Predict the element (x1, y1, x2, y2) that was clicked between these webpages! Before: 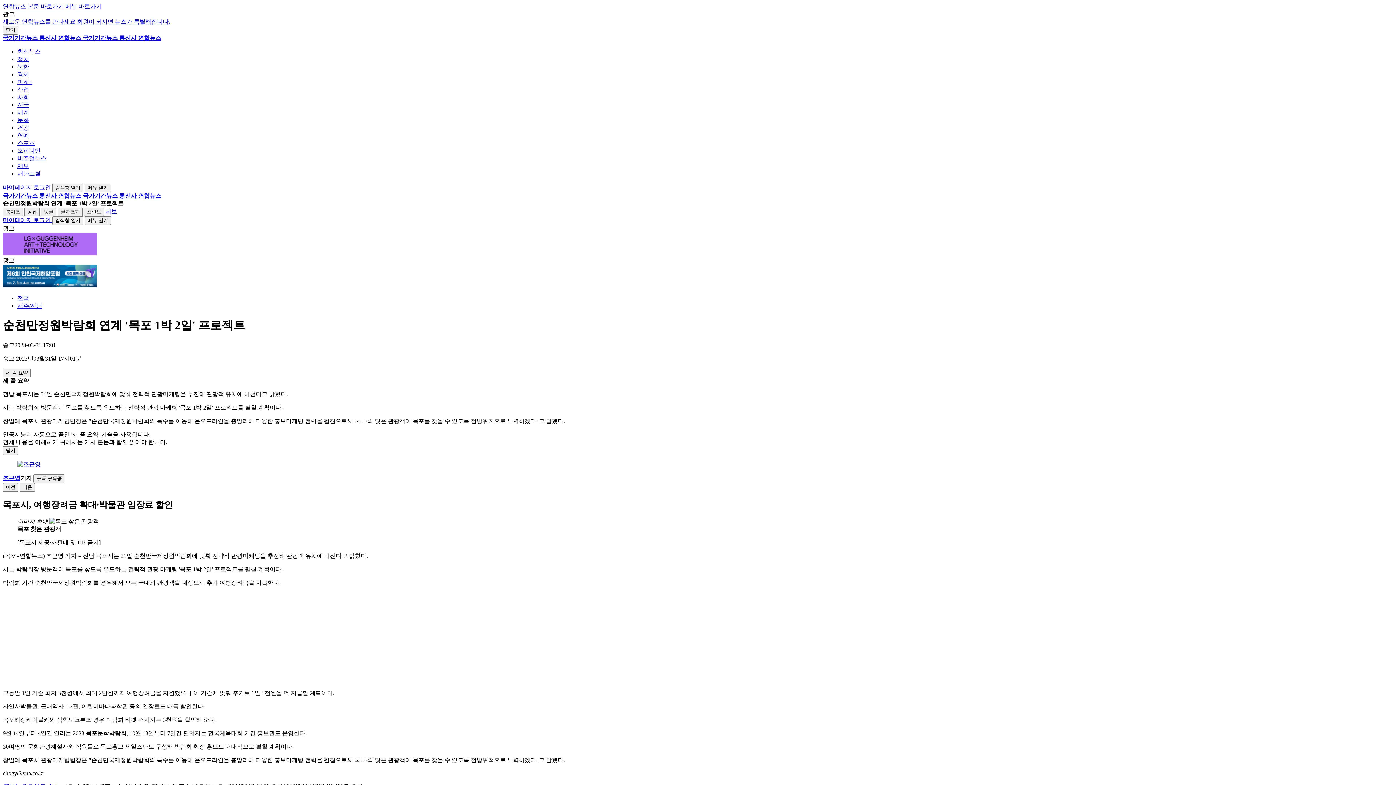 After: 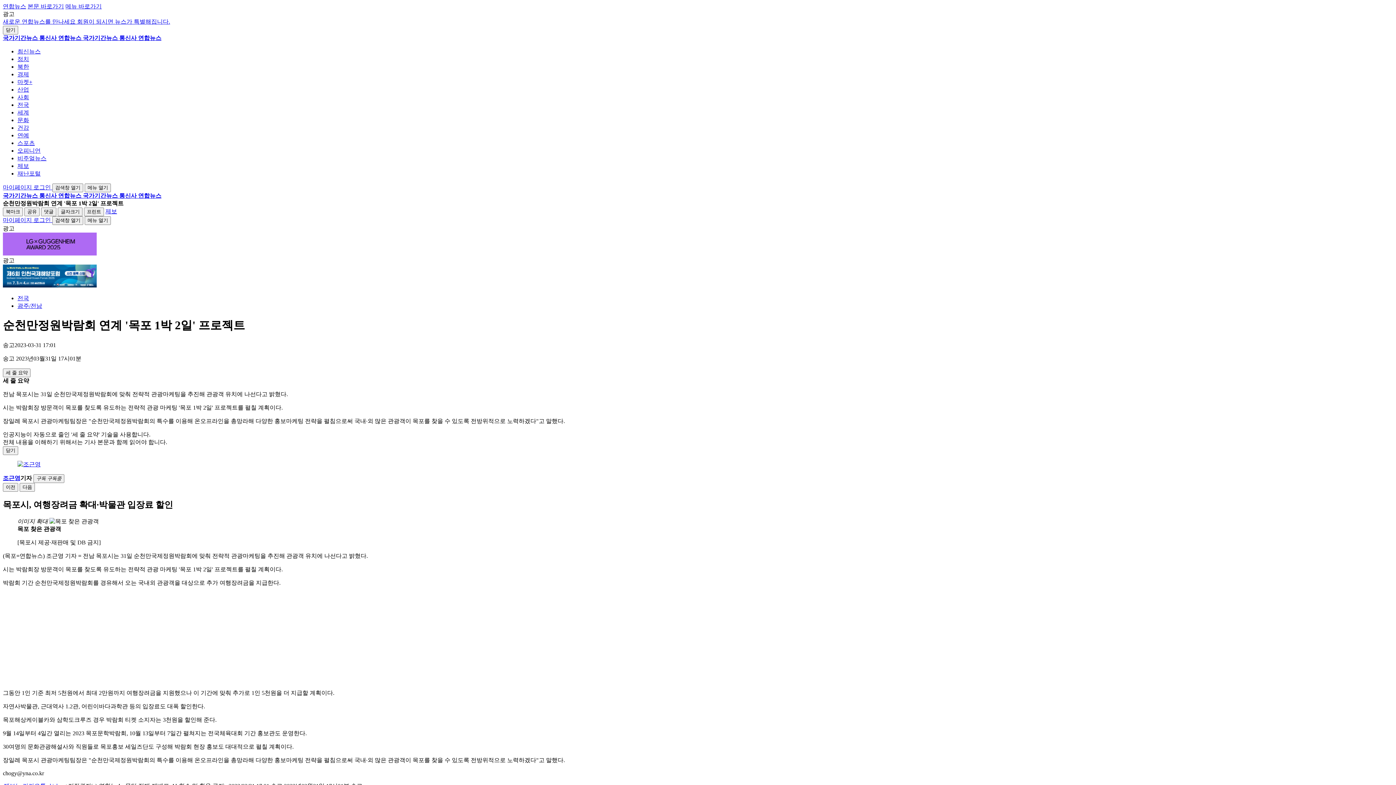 Action: bbox: (2, 282, 96, 288)